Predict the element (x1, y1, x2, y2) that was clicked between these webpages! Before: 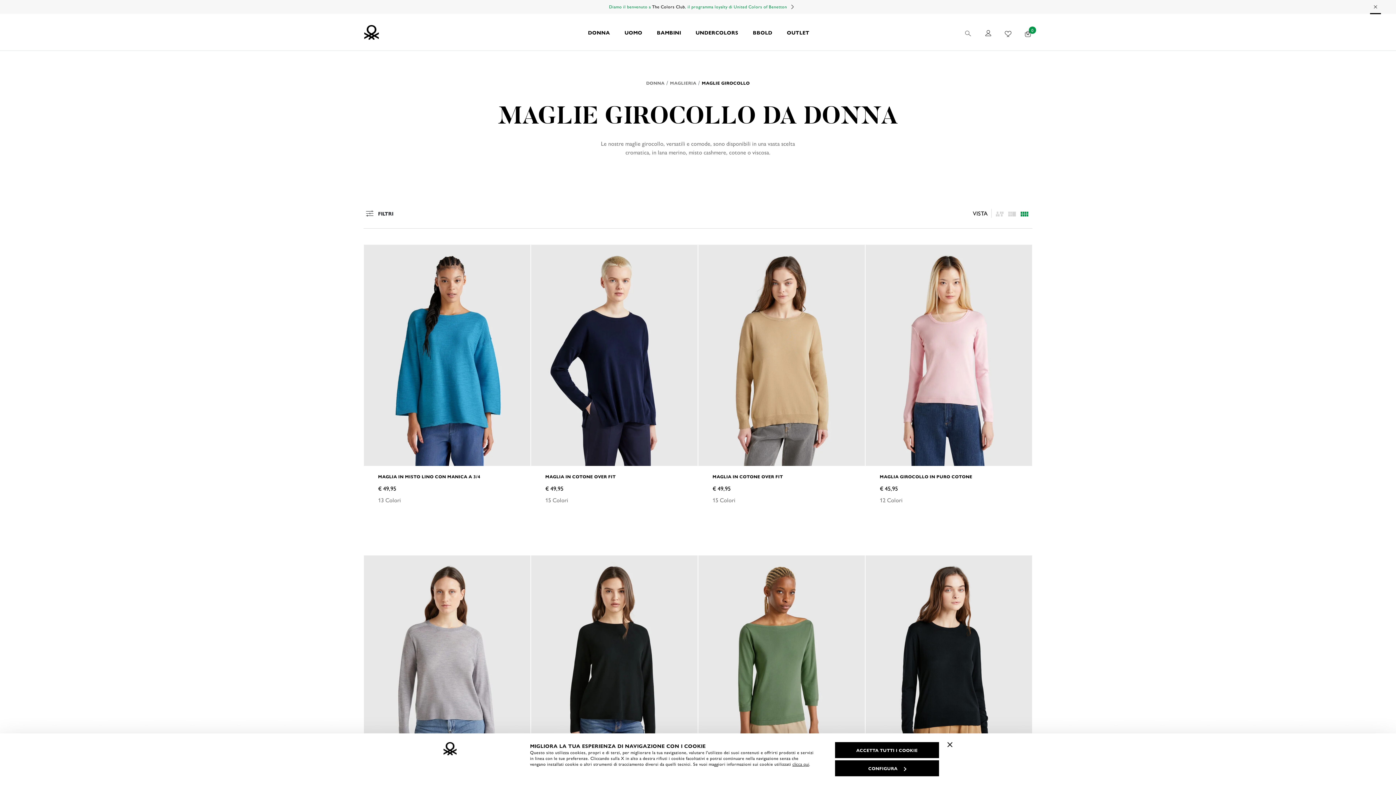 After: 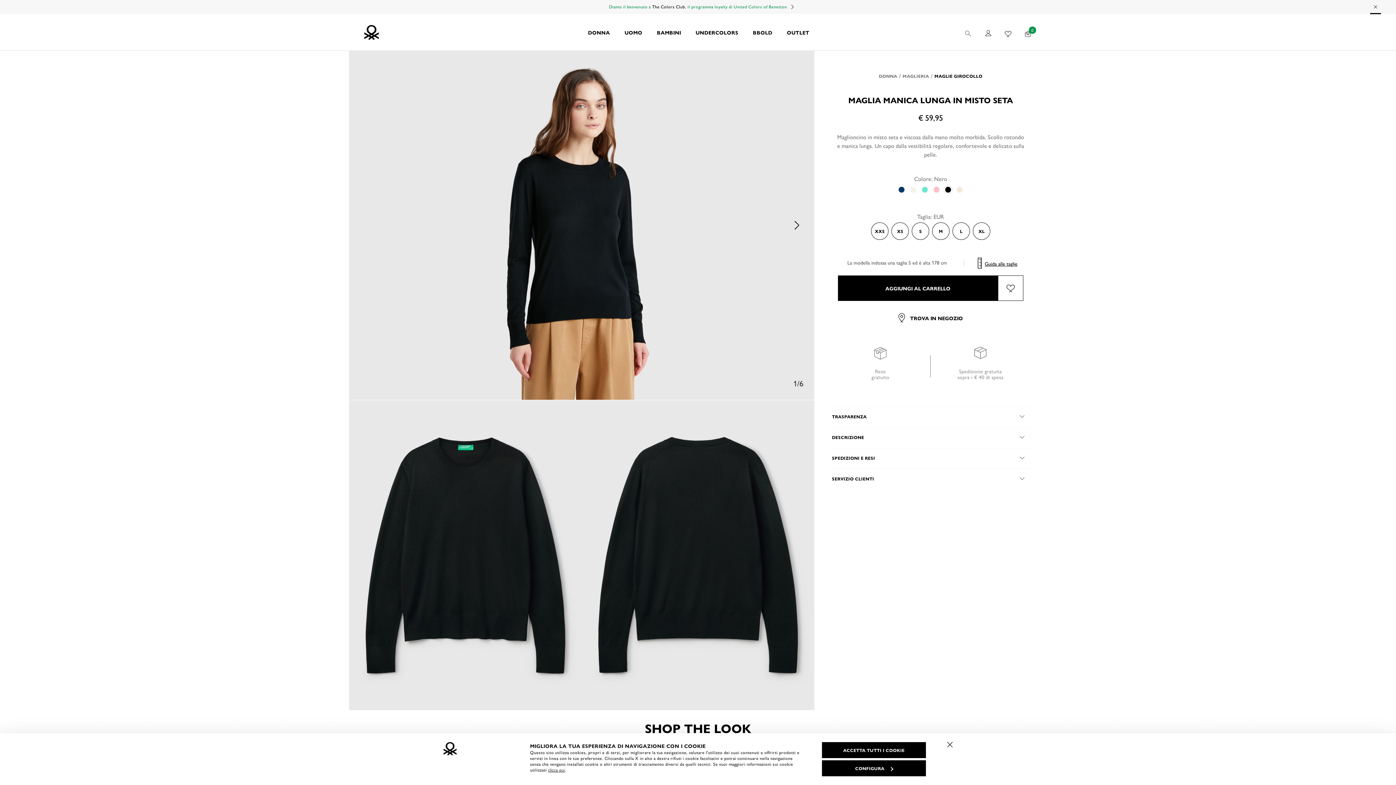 Action: bbox: (865, 555, 1032, 777)